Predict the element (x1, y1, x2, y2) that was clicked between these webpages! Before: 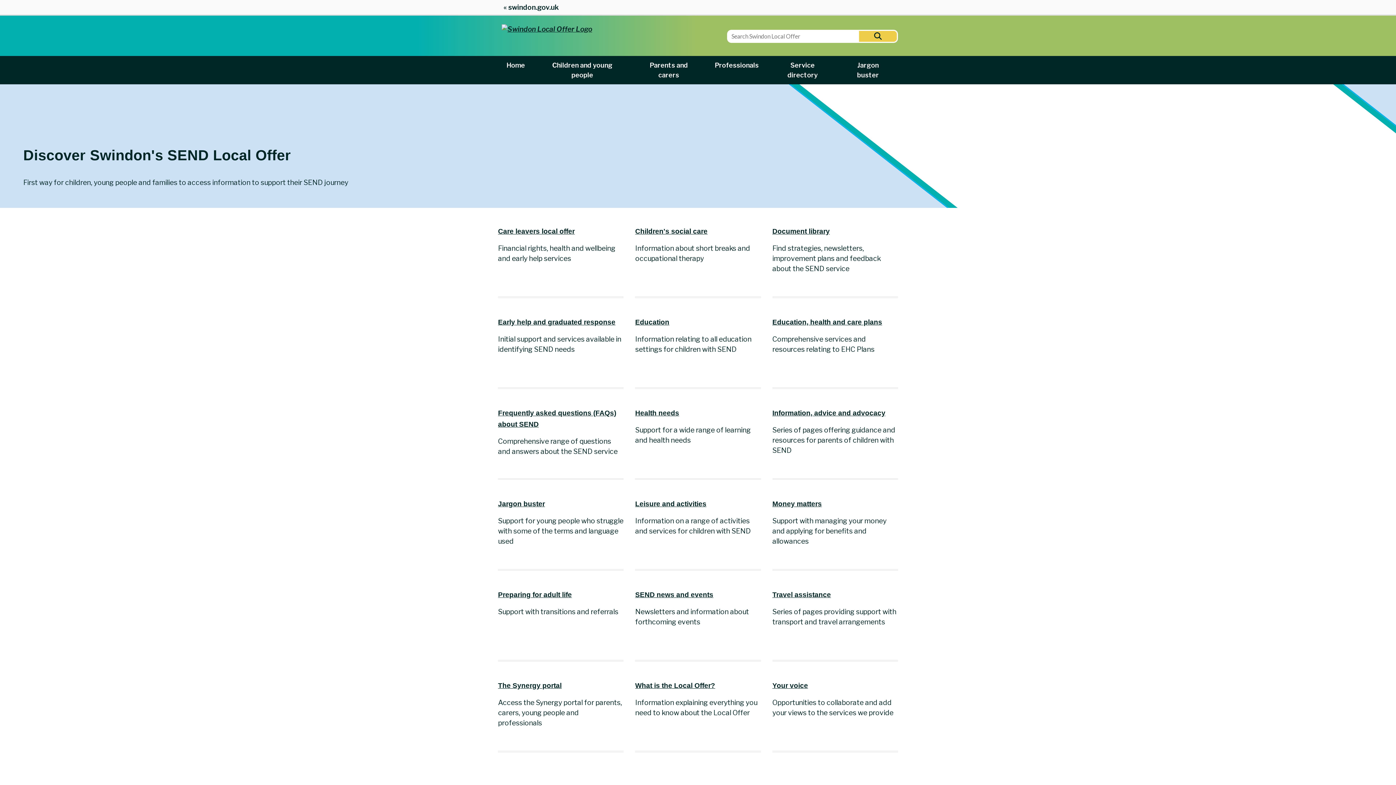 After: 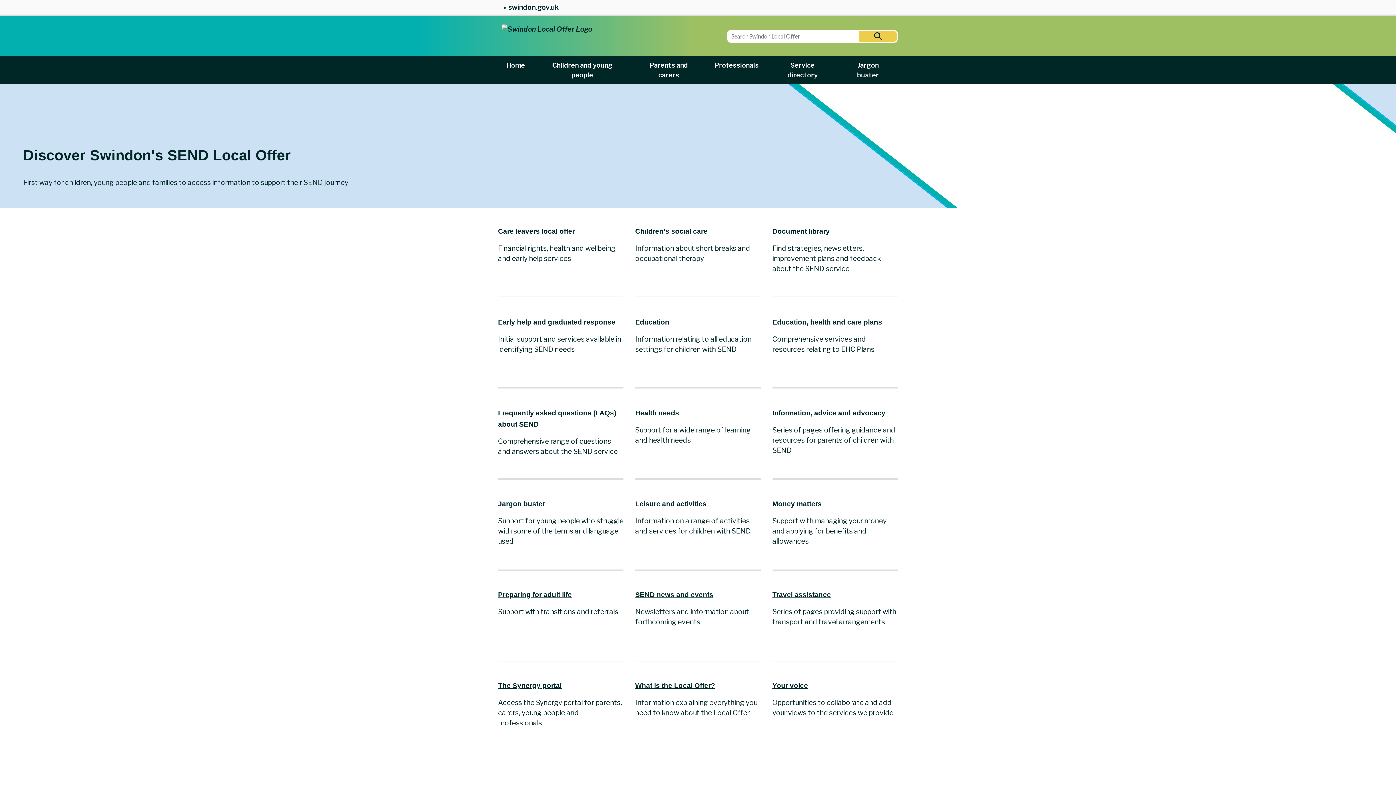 Action: bbox: (501, 25, 592, 33)